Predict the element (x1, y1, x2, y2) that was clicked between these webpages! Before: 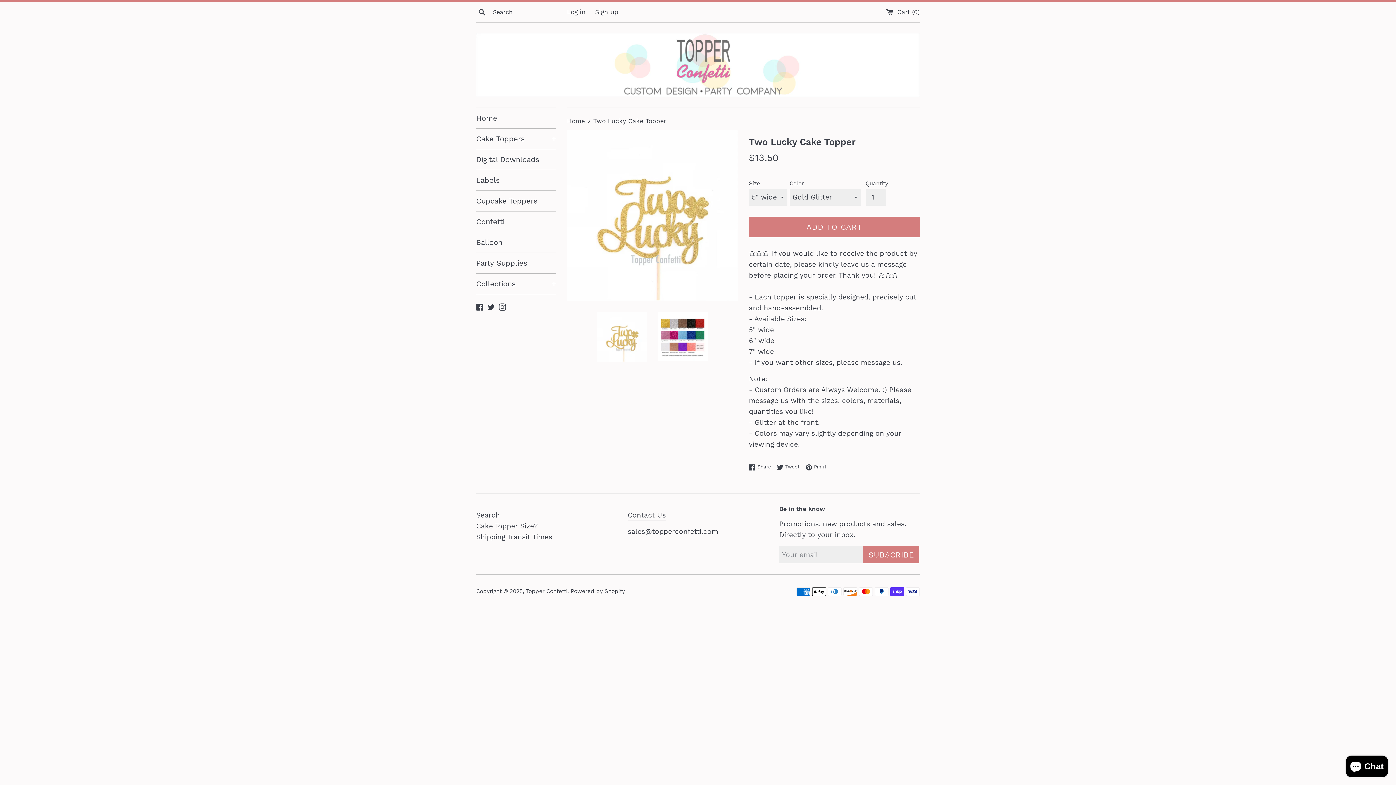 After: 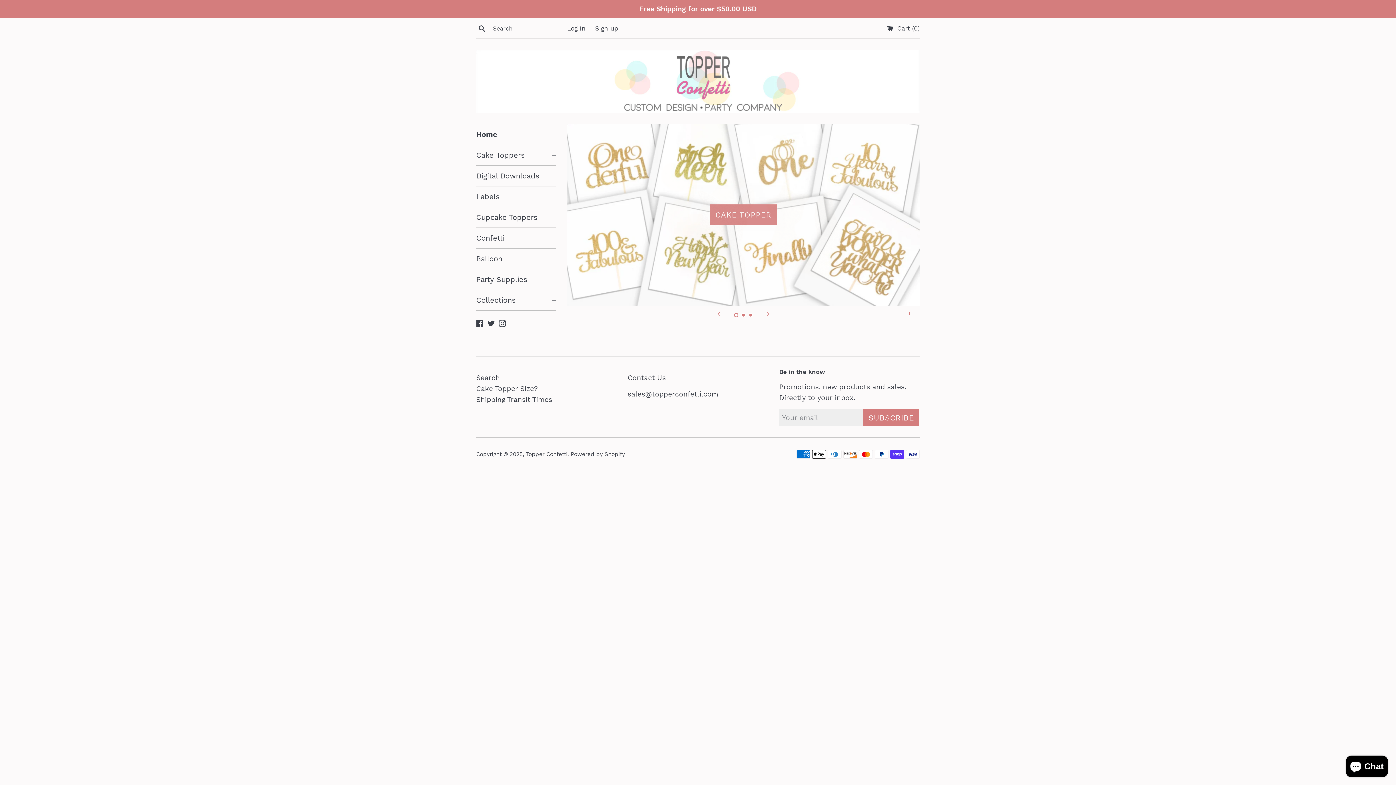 Action: bbox: (476, 33, 920, 96)